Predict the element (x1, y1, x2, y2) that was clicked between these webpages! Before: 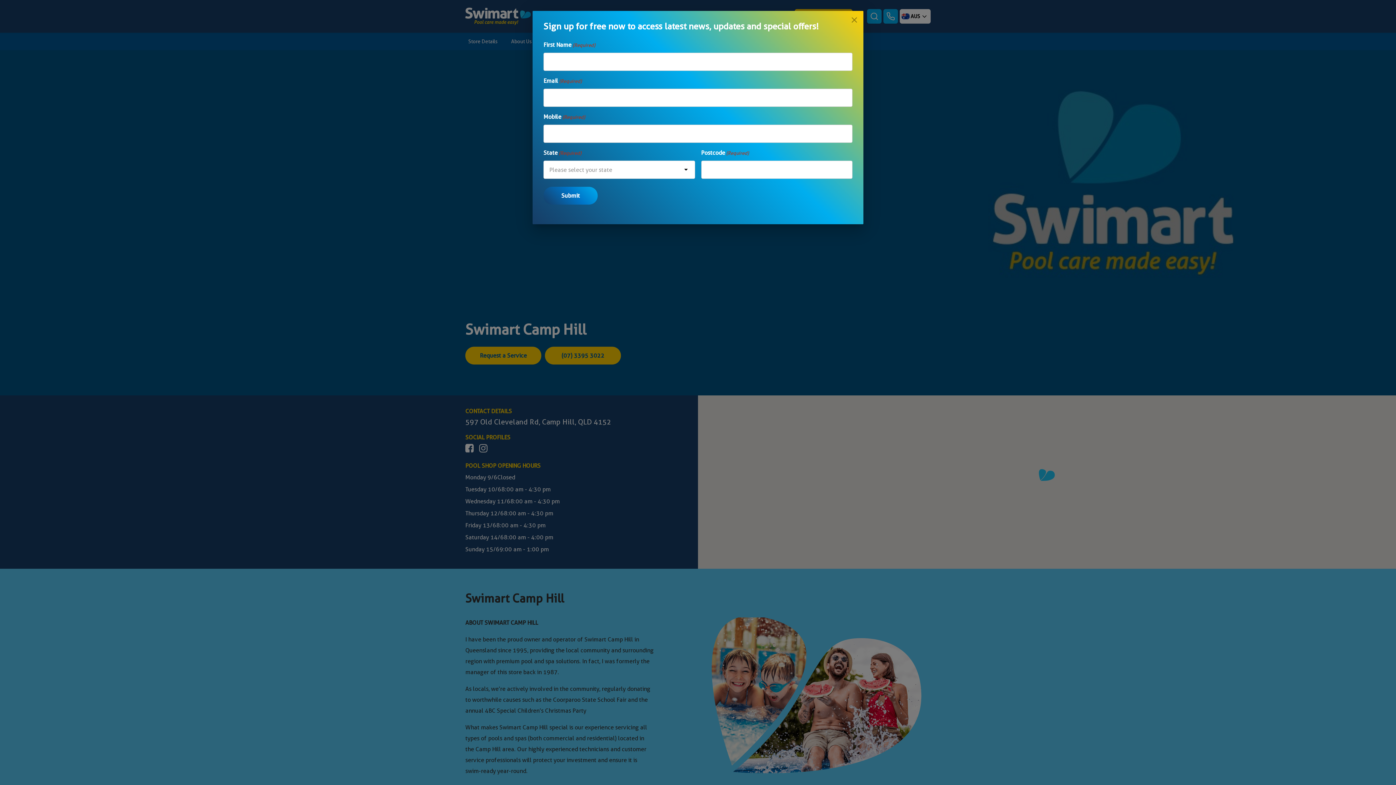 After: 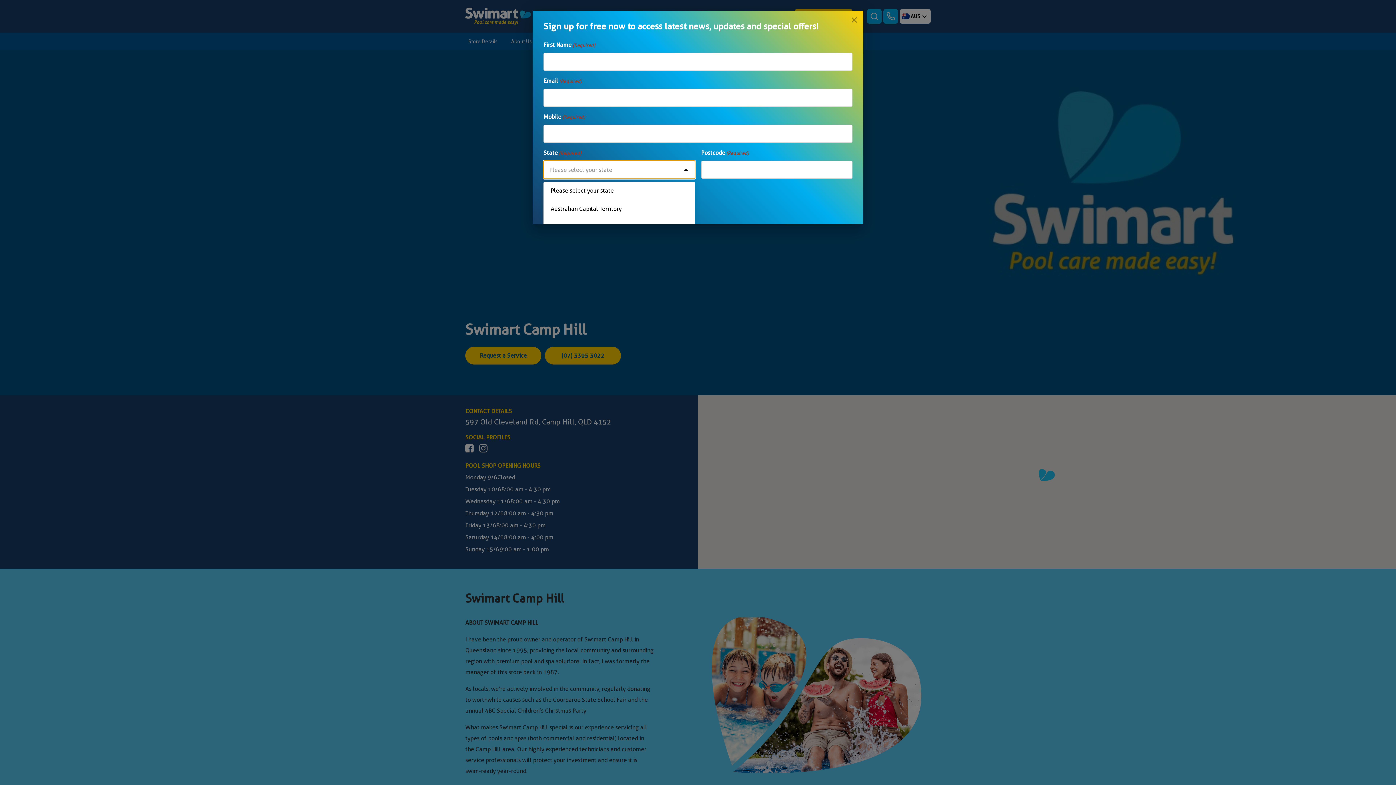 Action: bbox: (543, 160, 695, 178)